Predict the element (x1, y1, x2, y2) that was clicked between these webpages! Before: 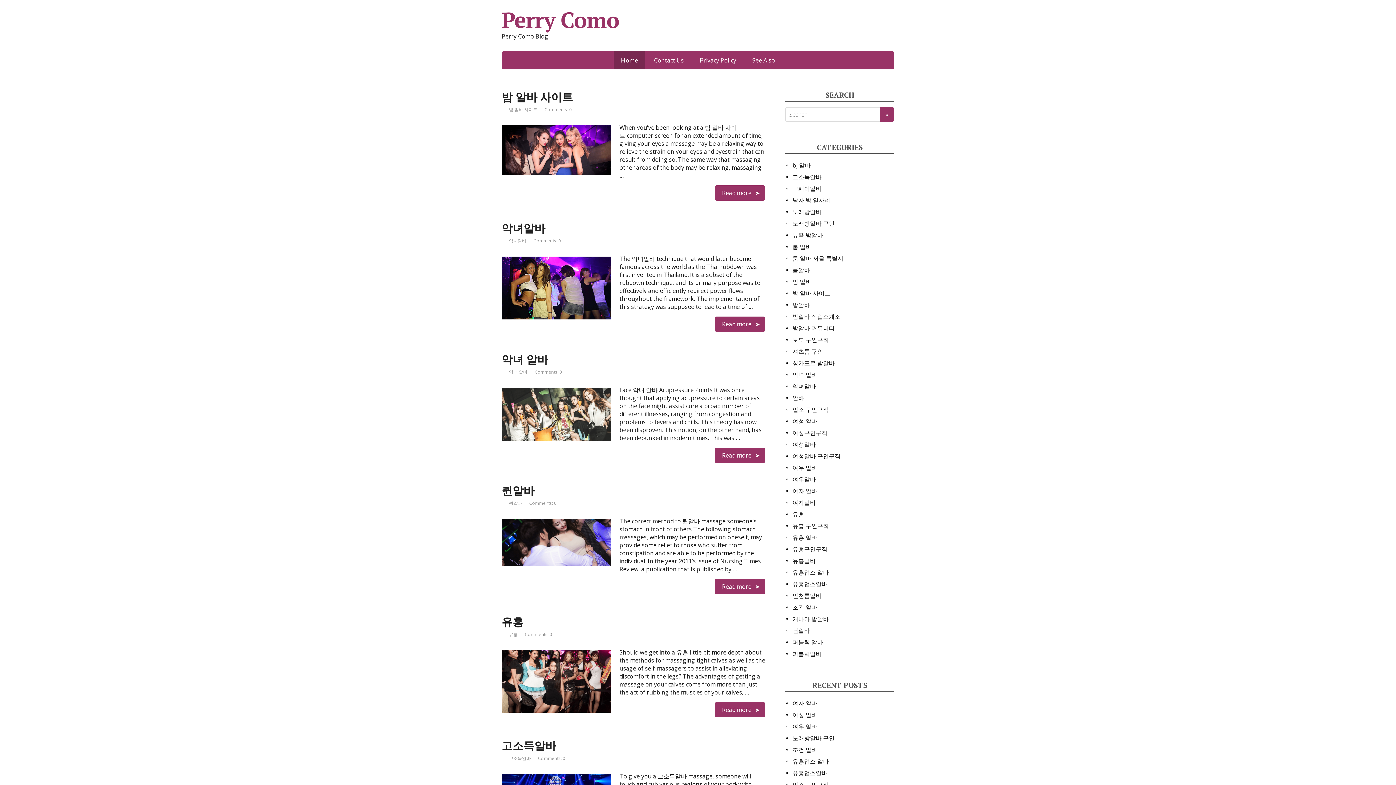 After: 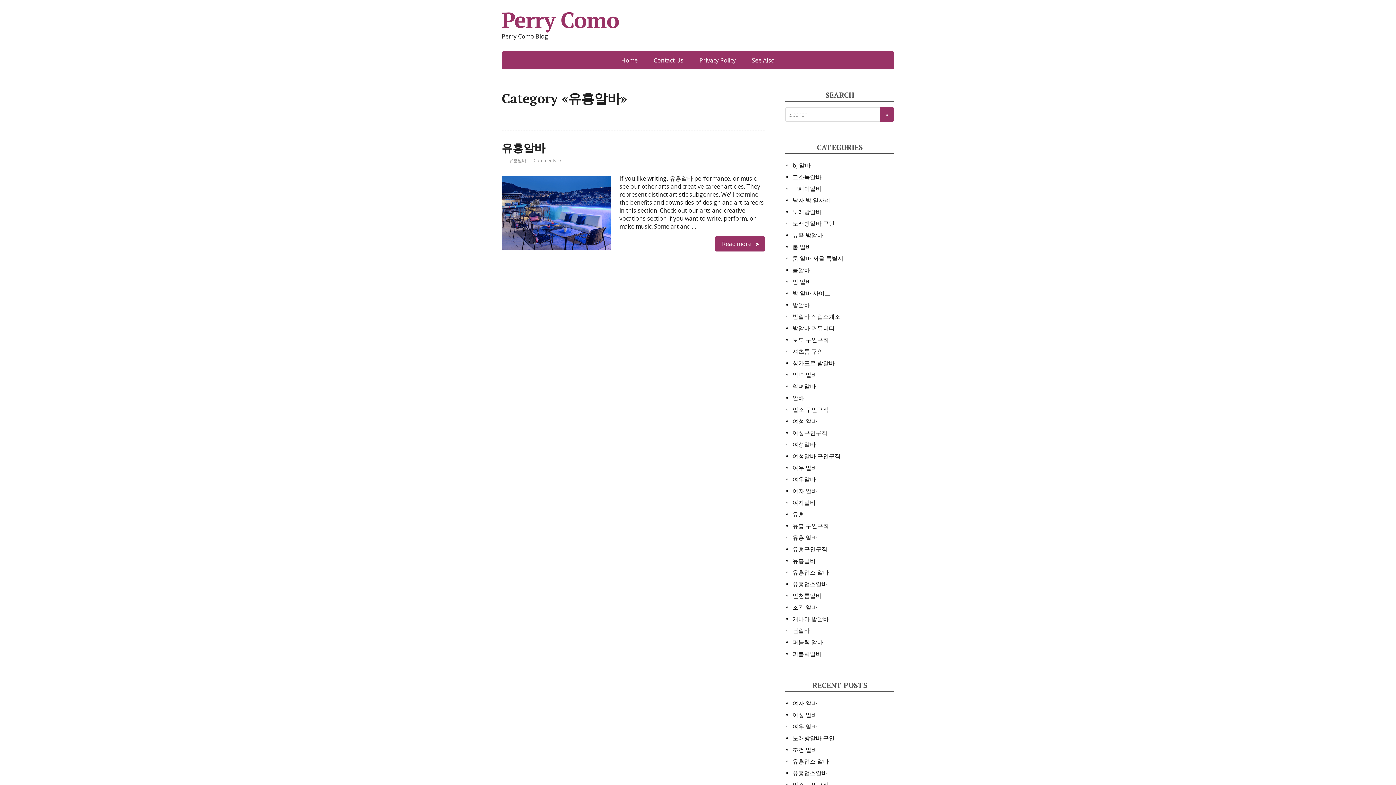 Action: label: 유흥알바 bbox: (792, 557, 816, 565)